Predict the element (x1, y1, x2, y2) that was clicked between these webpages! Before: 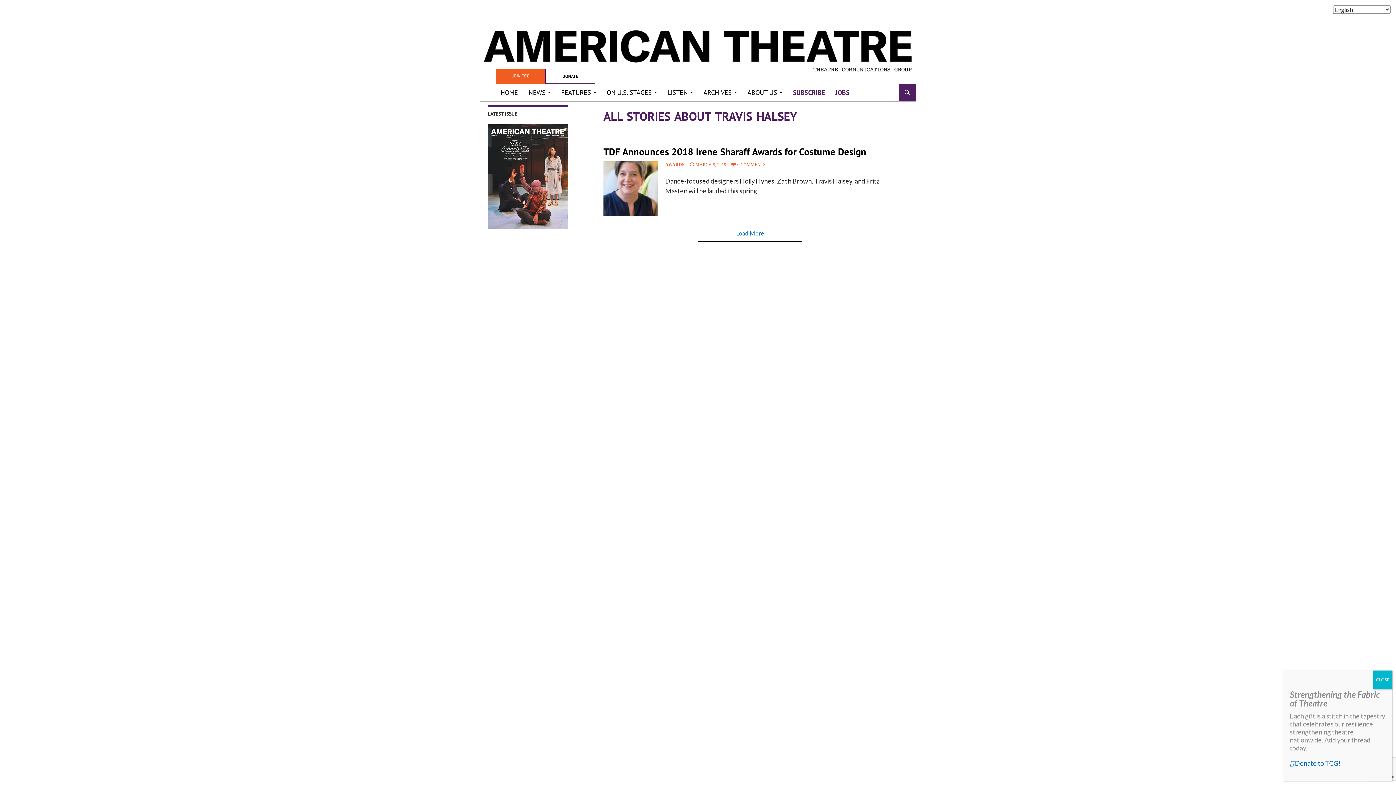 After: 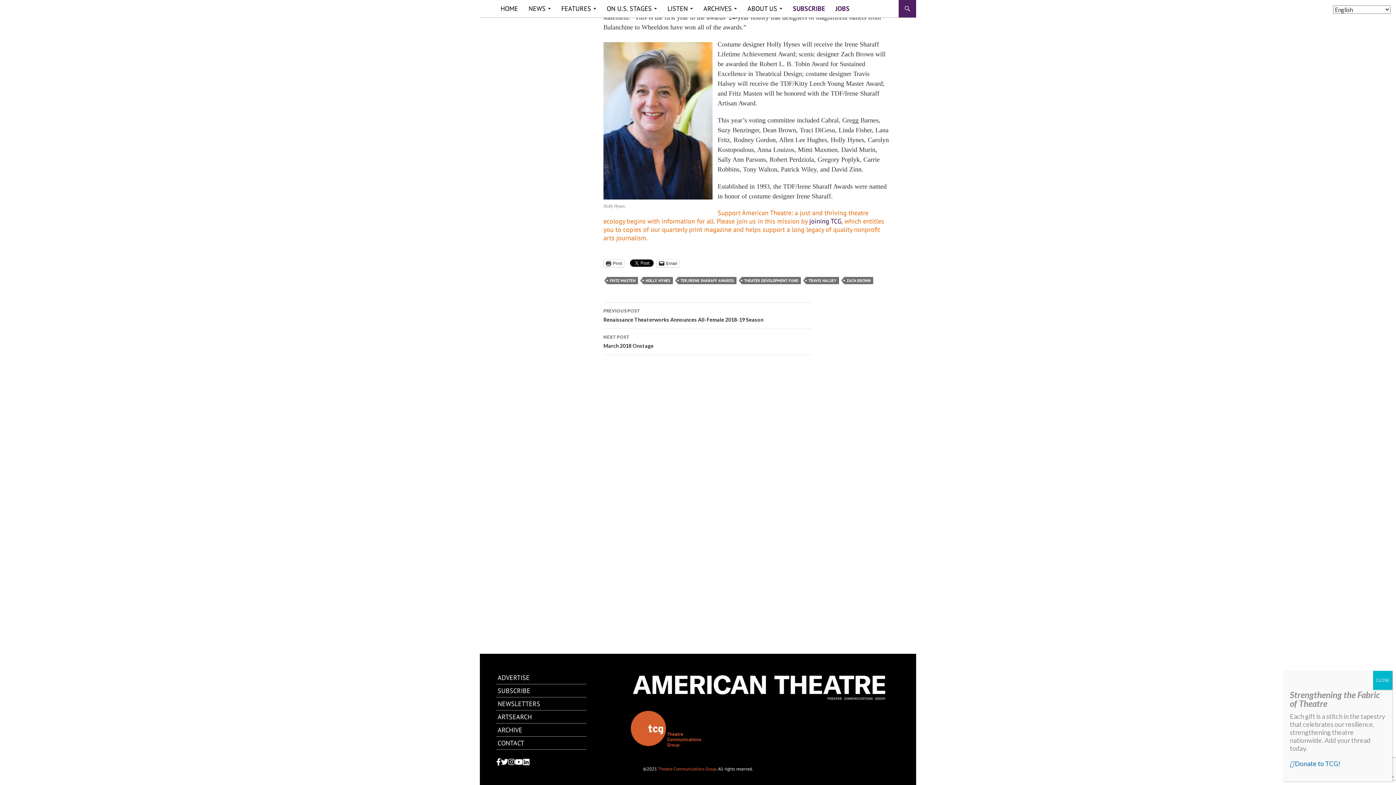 Action: label: 0 COMMENTS bbox: (730, 162, 765, 167)